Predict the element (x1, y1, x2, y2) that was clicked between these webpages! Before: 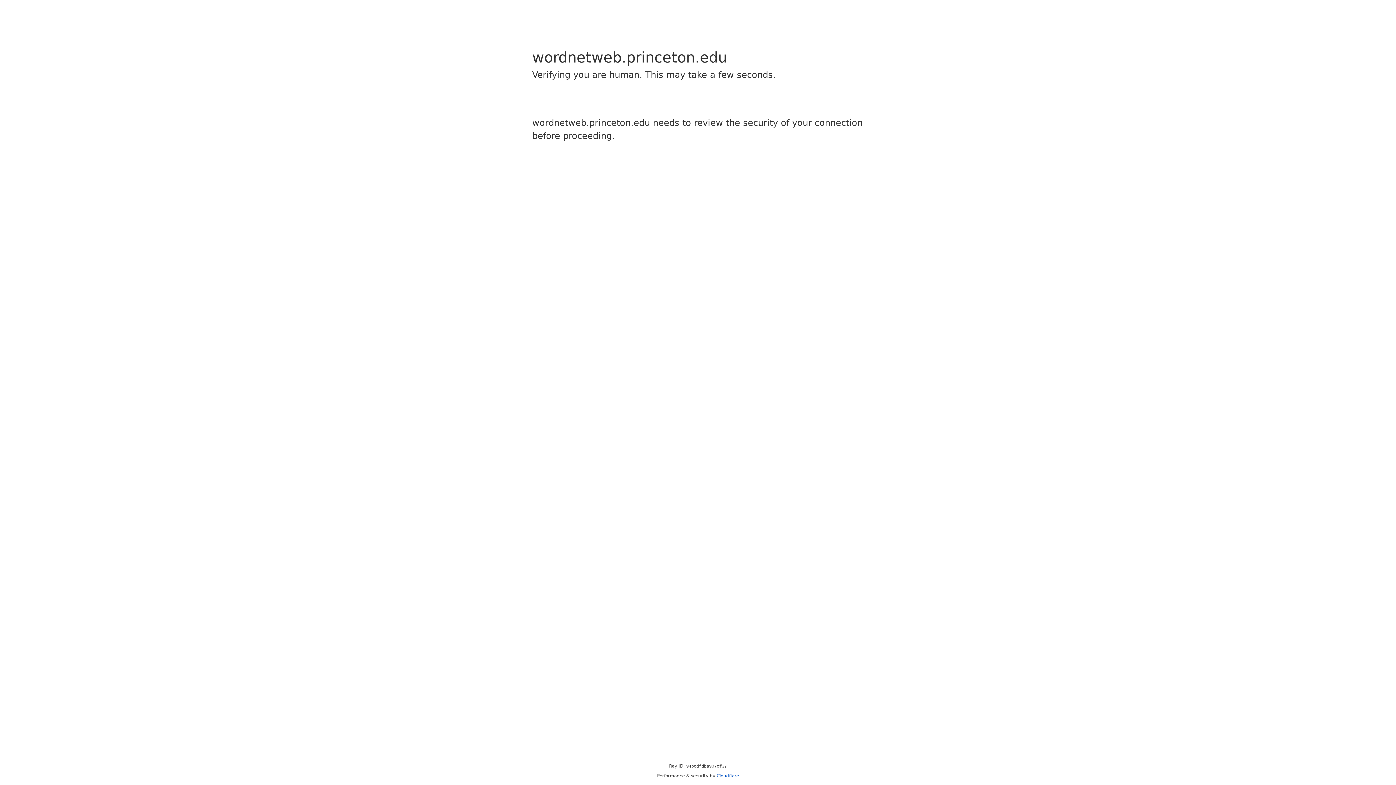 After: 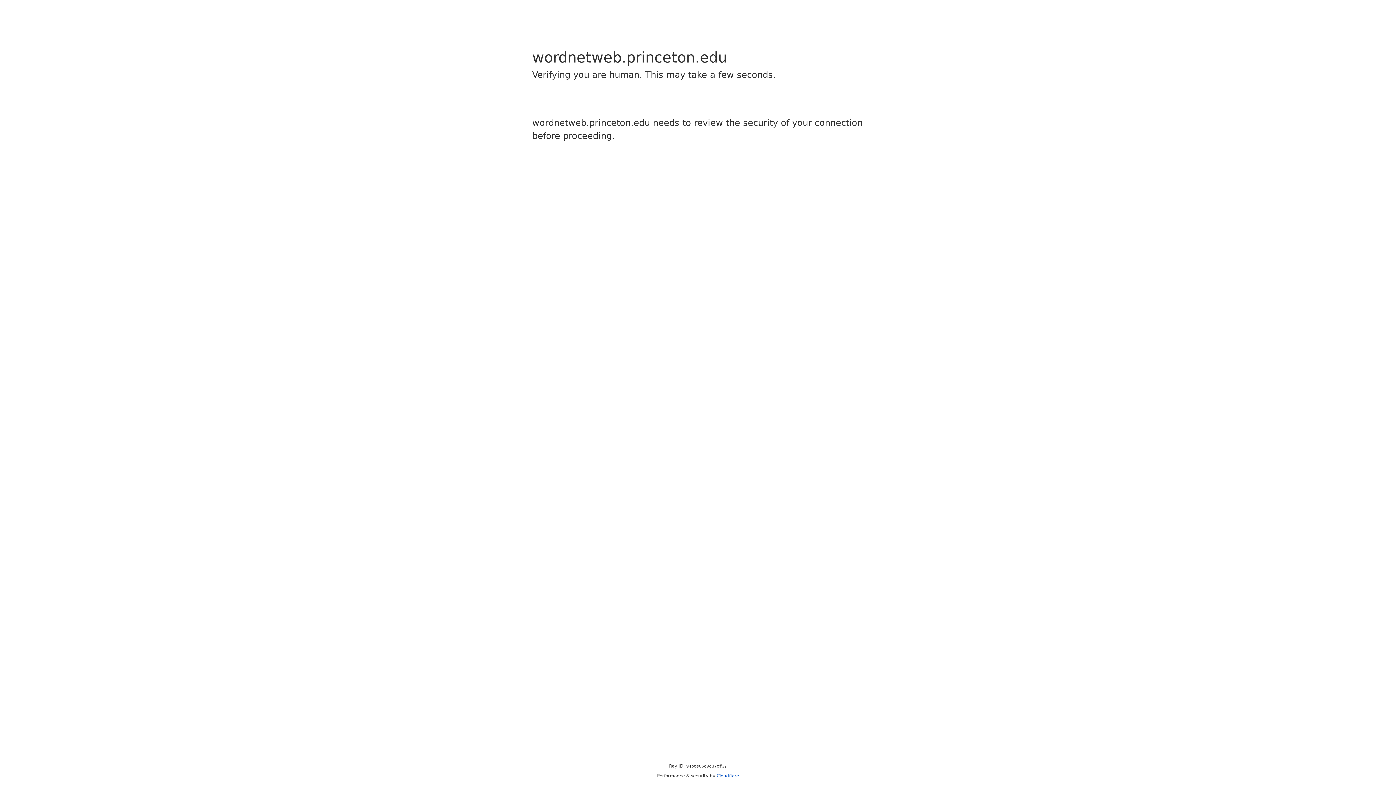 Action: label: Cloudflare bbox: (716, 773, 739, 778)